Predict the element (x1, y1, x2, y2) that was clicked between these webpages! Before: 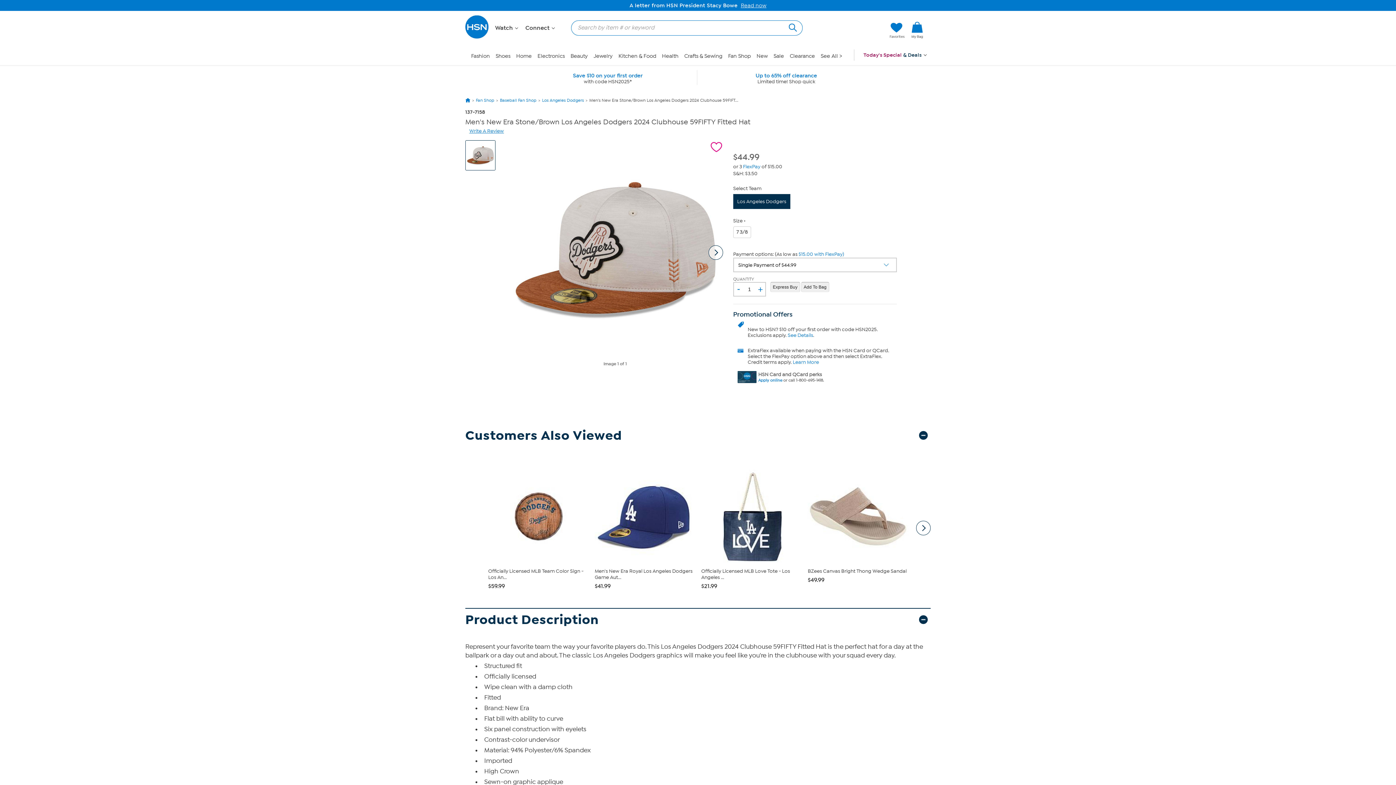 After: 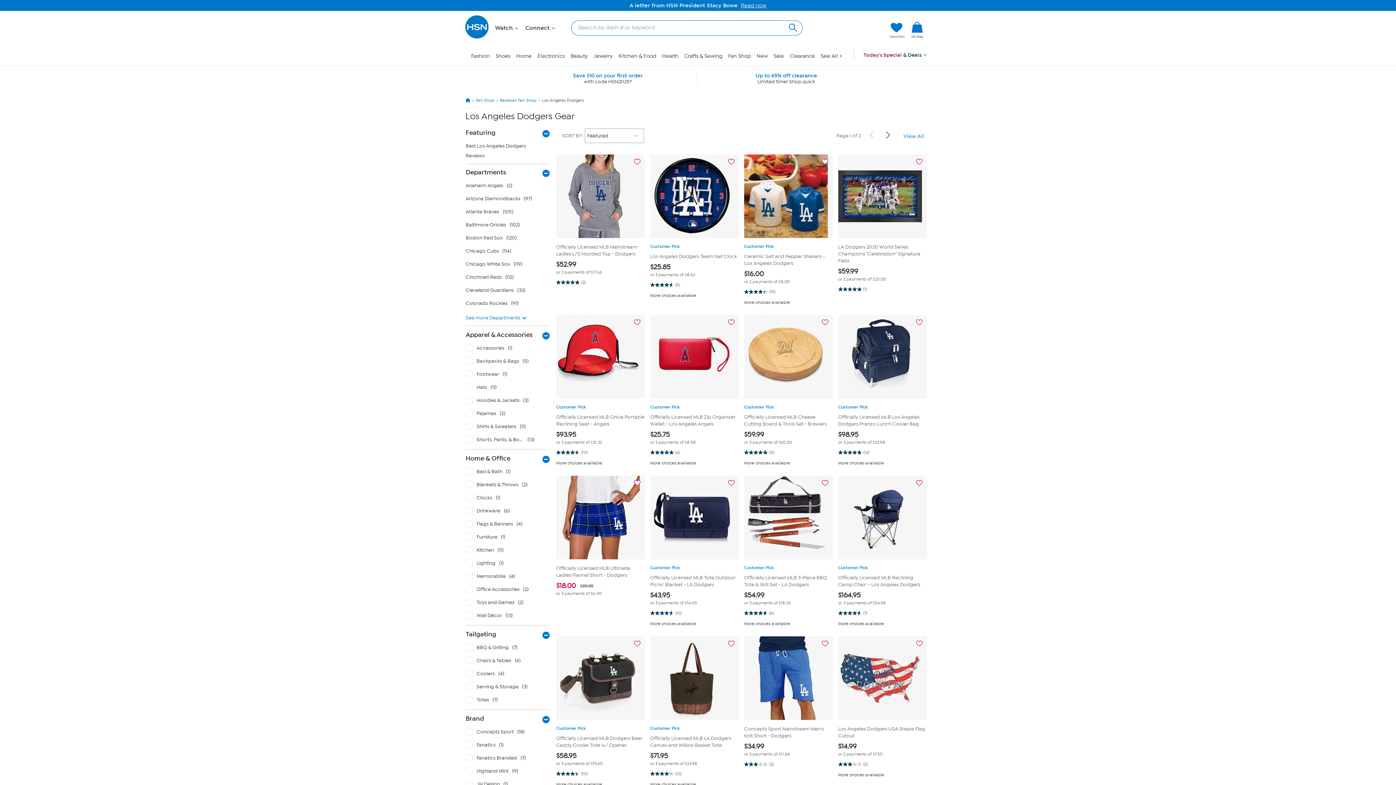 Action: label: Los Angeles Dodgers bbox: (542, 98, 584, 102)